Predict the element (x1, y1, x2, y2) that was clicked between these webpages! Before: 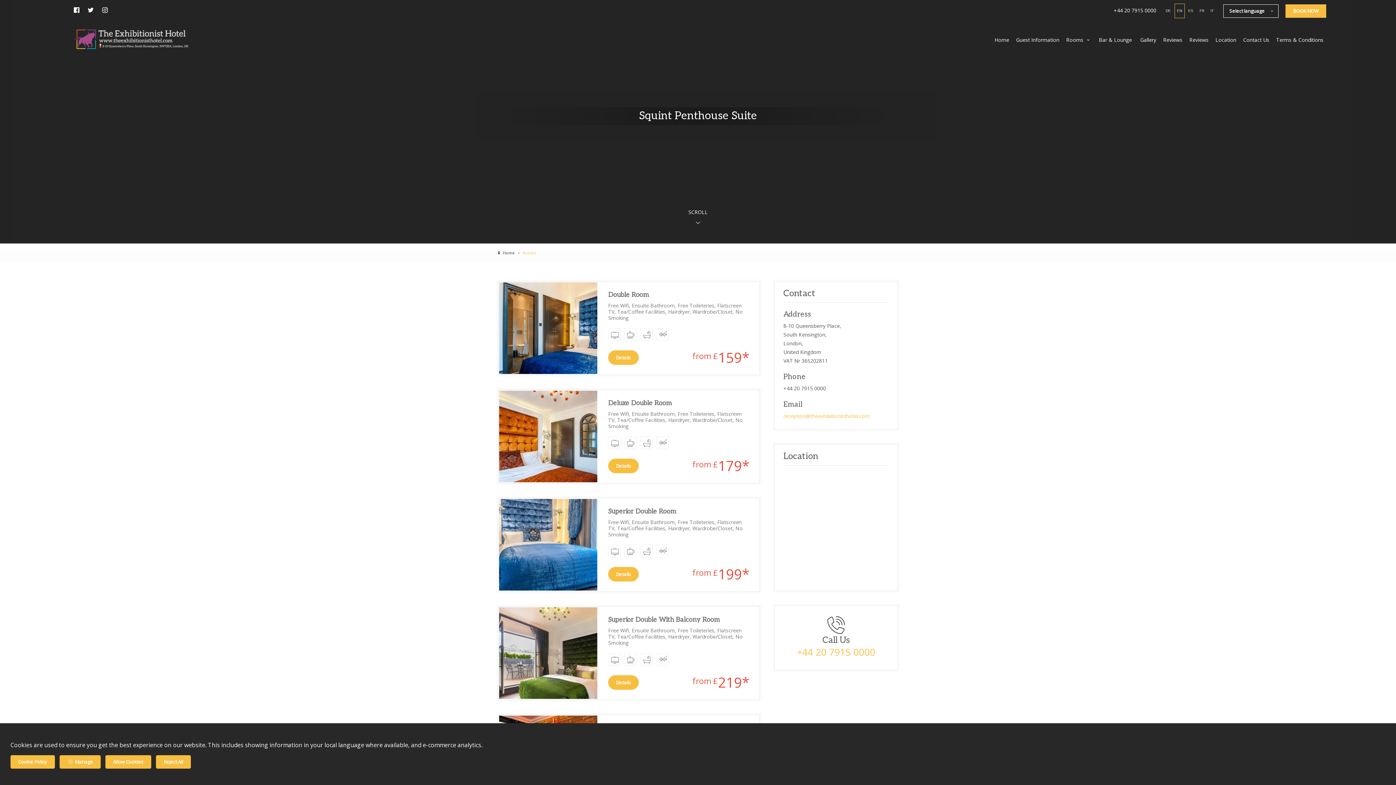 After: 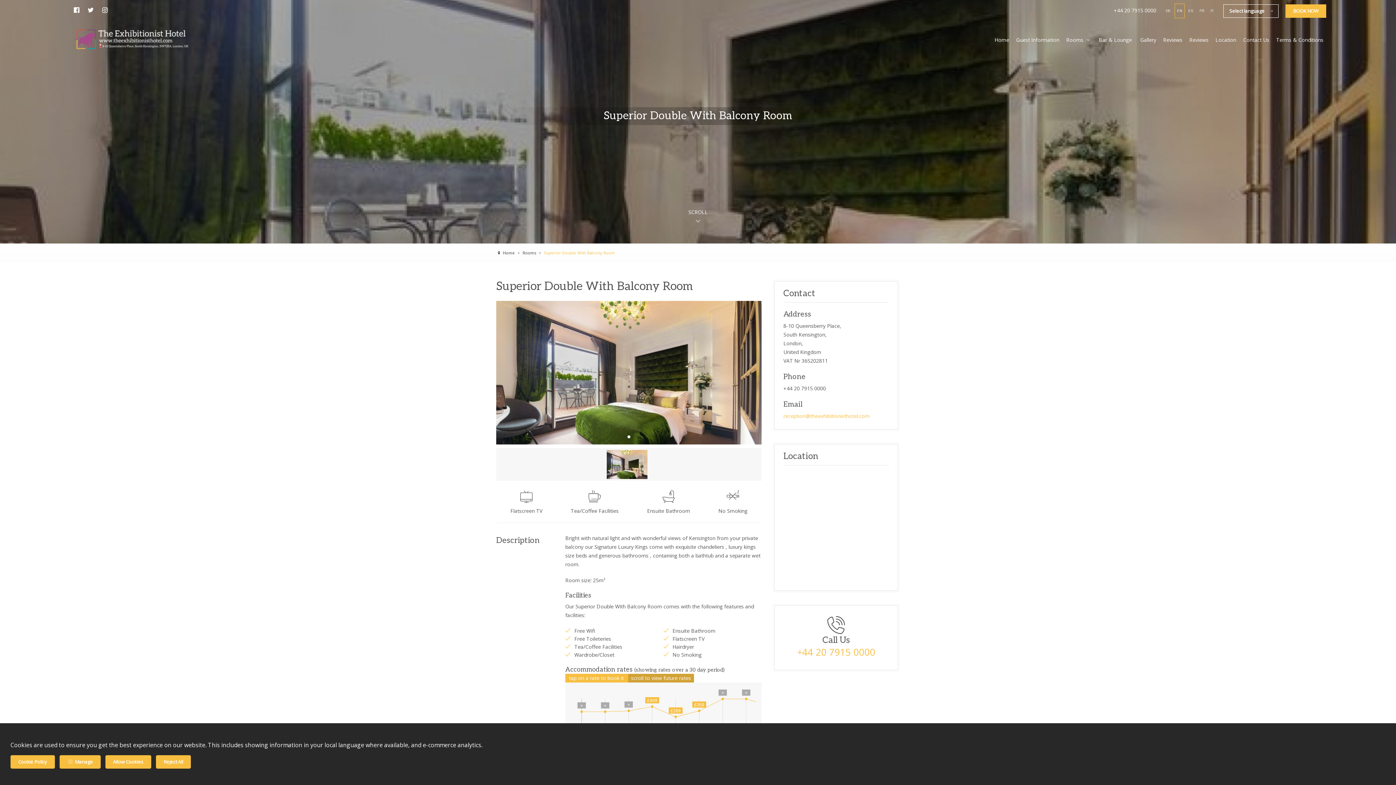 Action: bbox: (608, 675, 638, 690) label: Details